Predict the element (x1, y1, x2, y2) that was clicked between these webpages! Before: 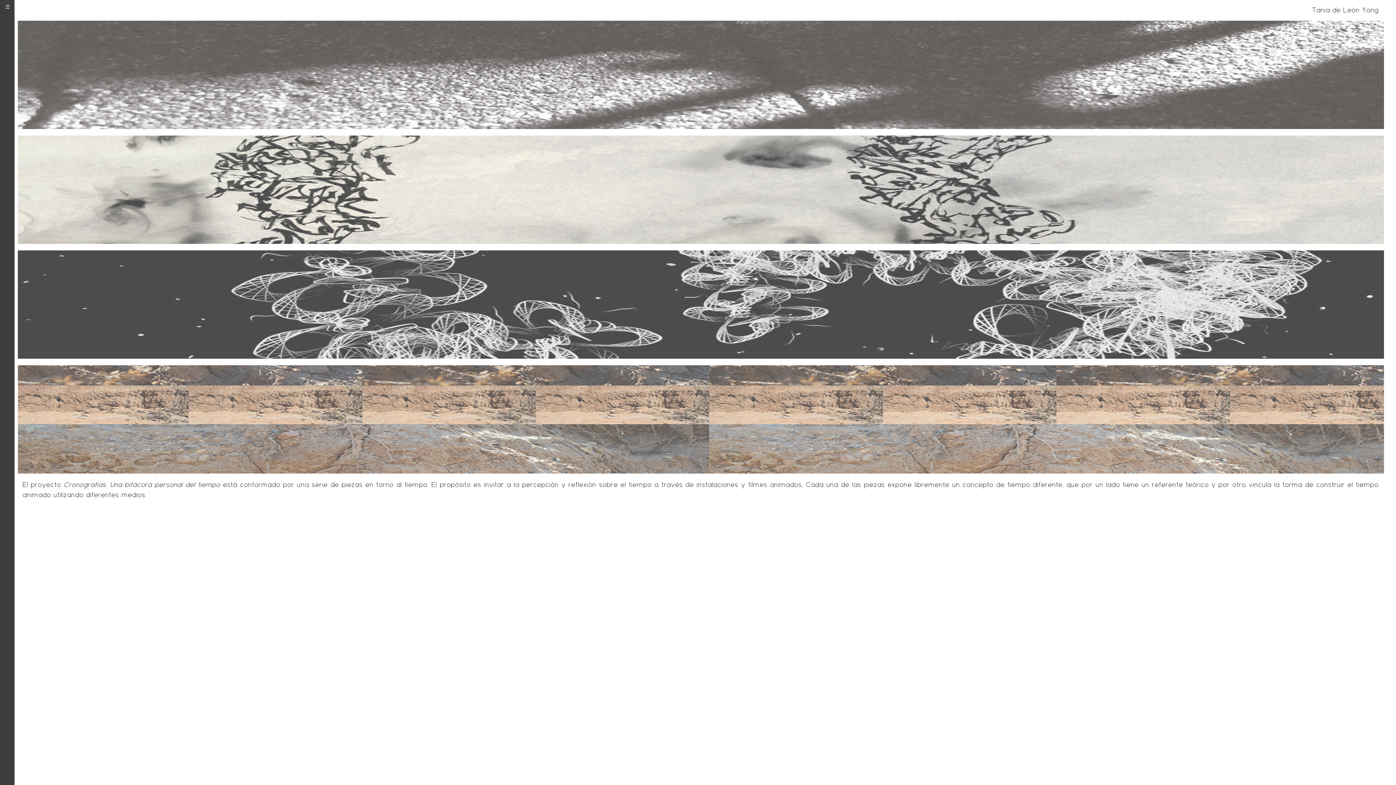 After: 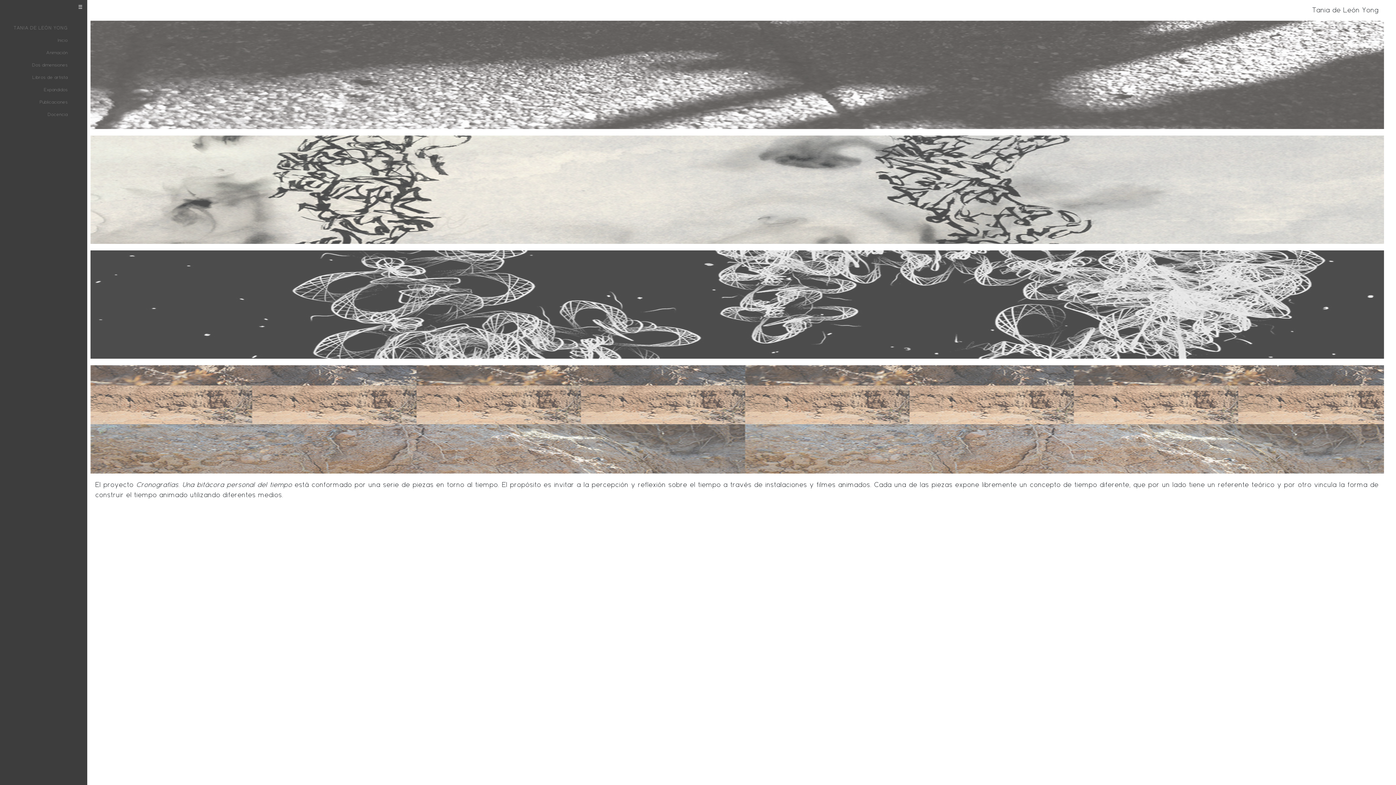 Action: bbox: (0, 0, 15, 14) label: ☰